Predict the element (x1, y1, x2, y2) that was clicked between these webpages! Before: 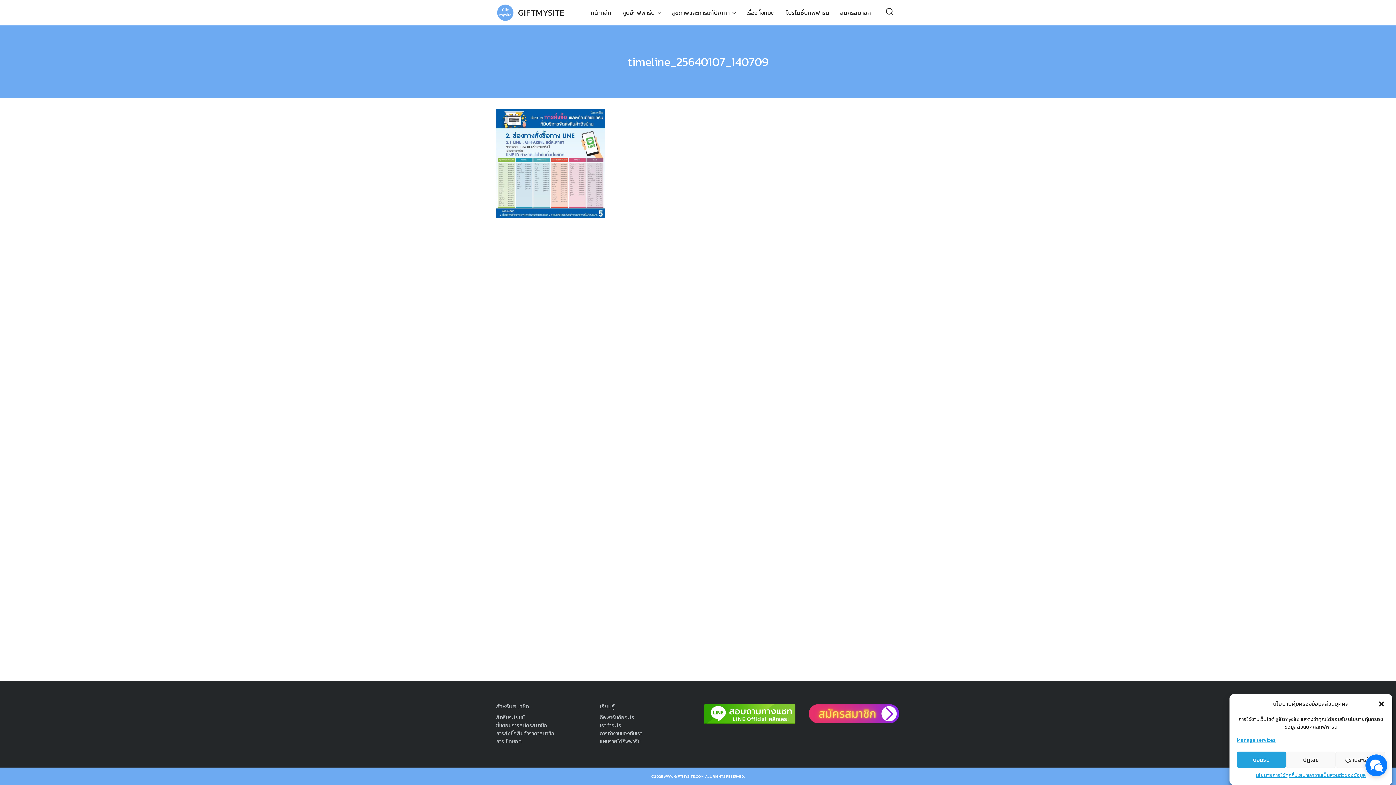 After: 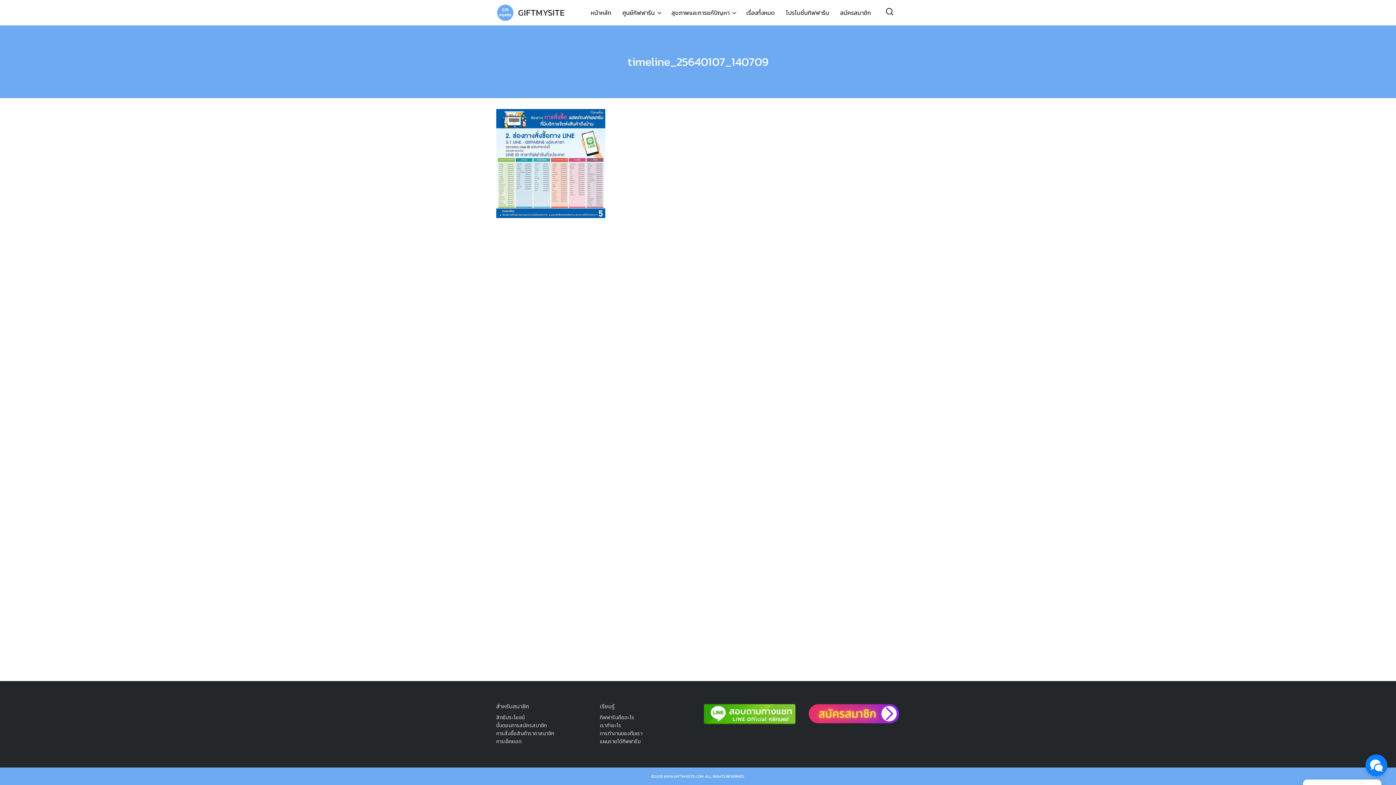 Action: bbox: (1286, 752, 1336, 768) label: ปฏิเสธ